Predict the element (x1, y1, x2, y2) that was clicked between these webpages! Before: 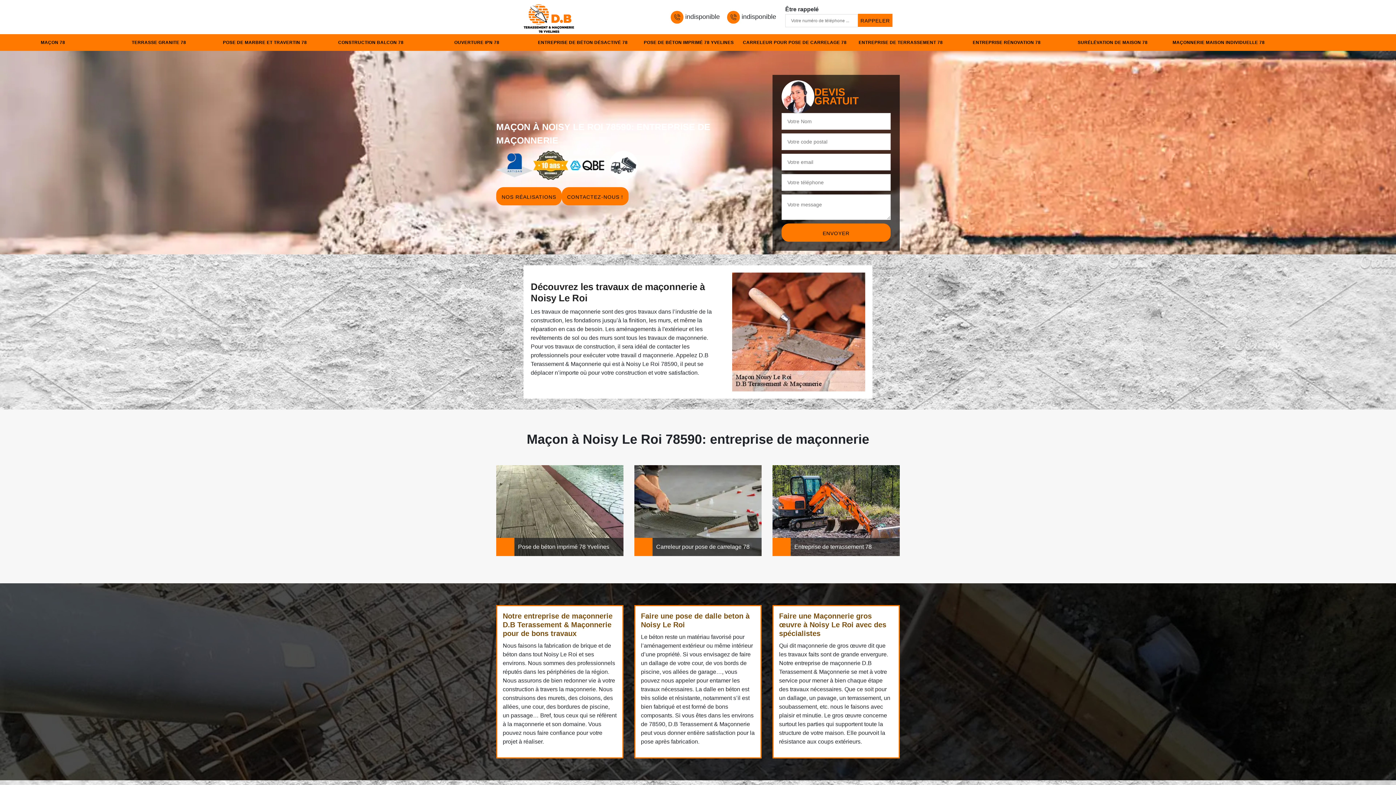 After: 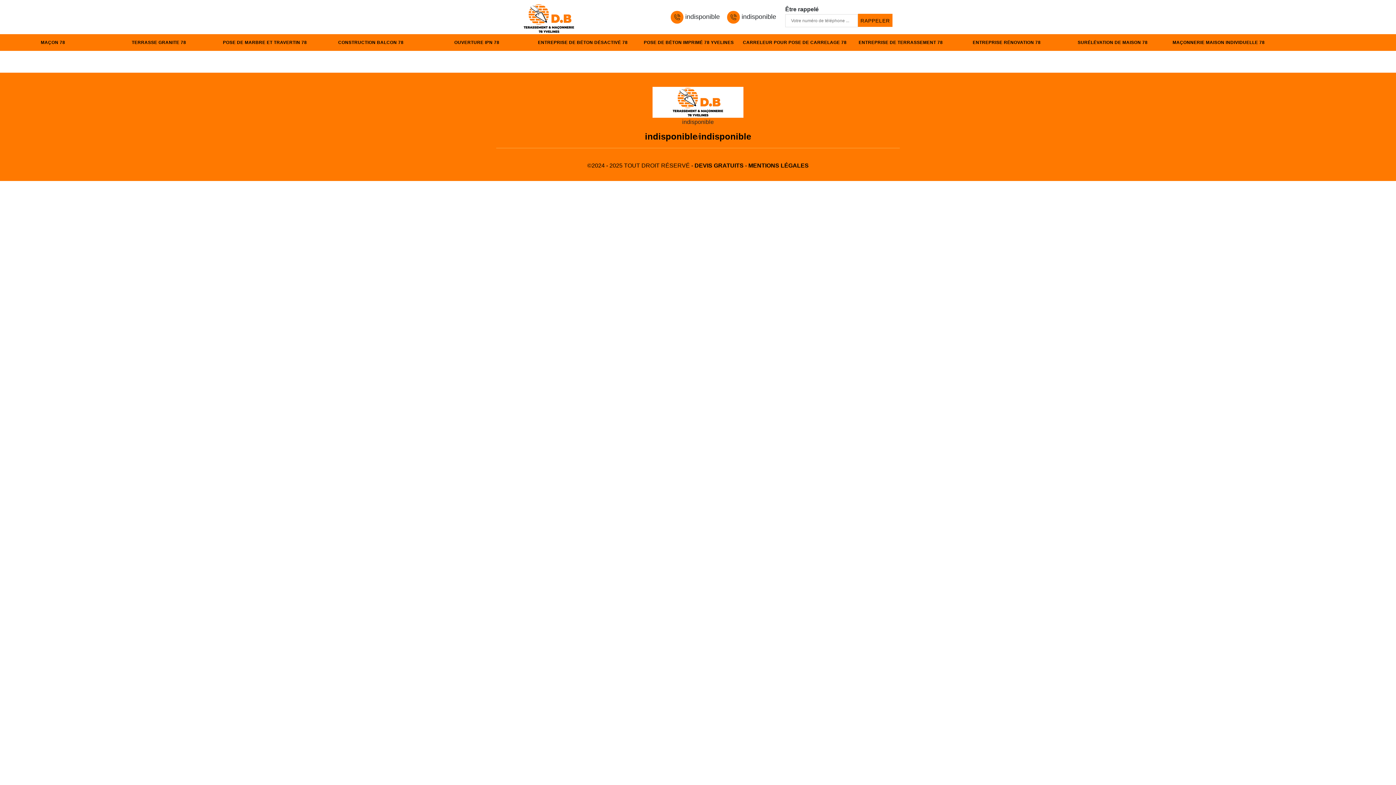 Action: bbox: (496, 187, 561, 205) label: NOS RÉALISATIONS